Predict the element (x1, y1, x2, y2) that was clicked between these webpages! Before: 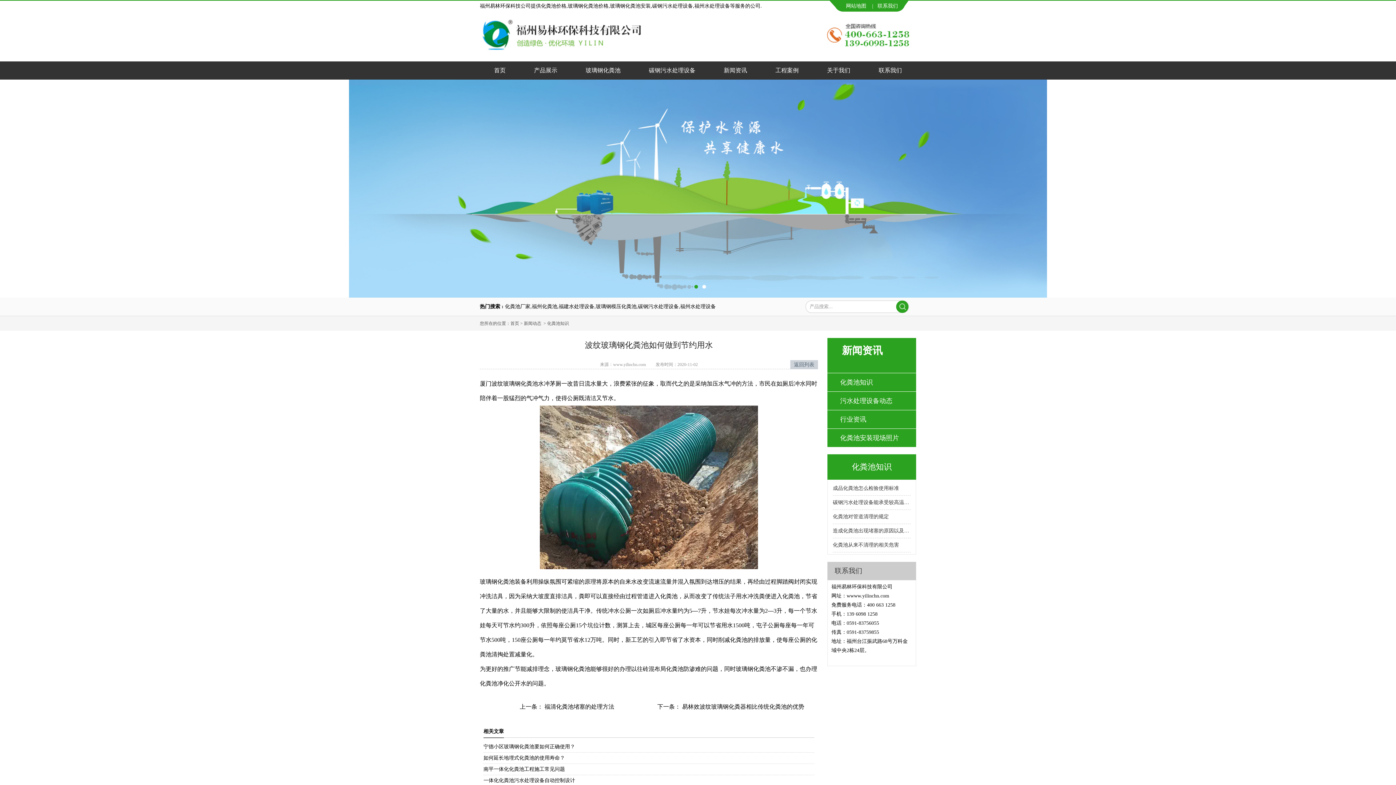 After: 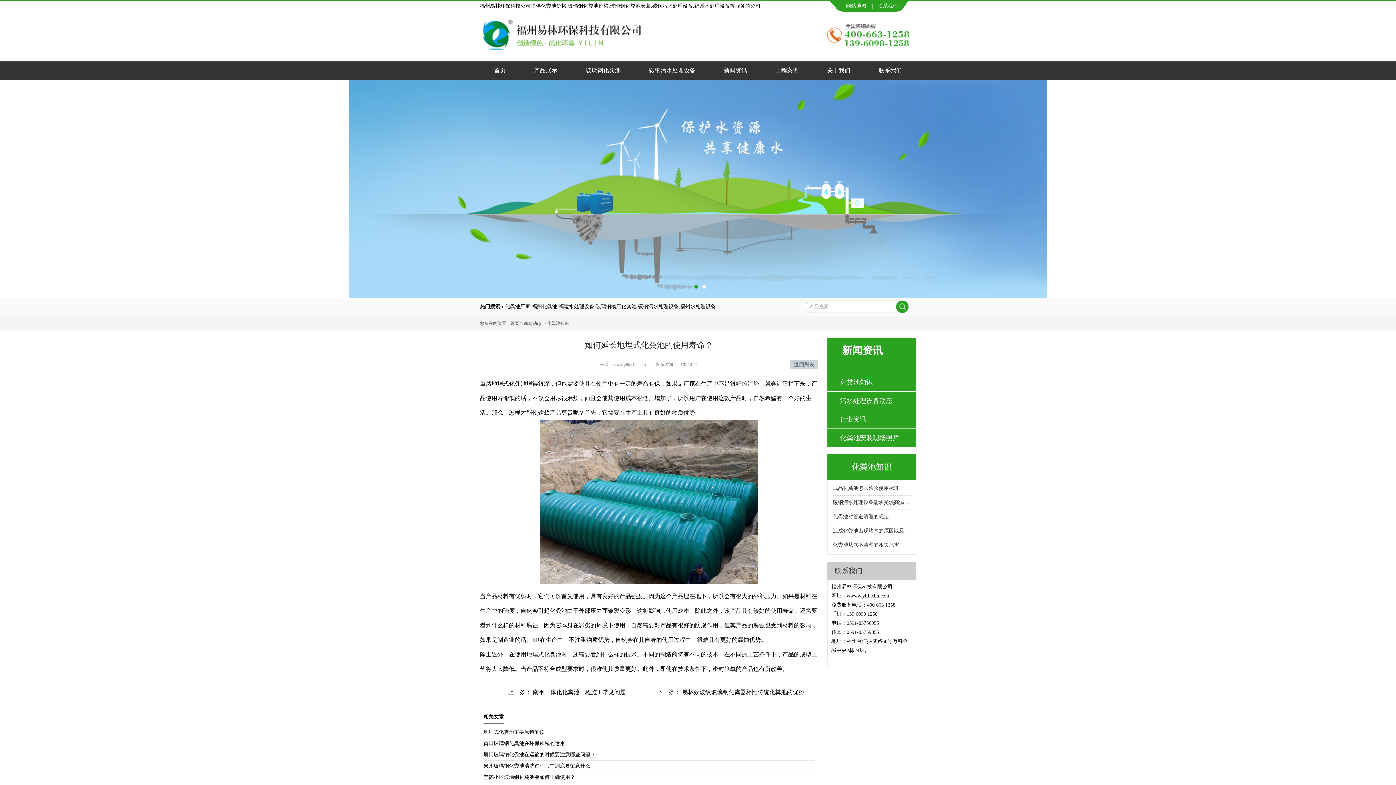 Action: bbox: (483, 752, 814, 764) label: 如何延长地埋式化粪池的使用寿命？